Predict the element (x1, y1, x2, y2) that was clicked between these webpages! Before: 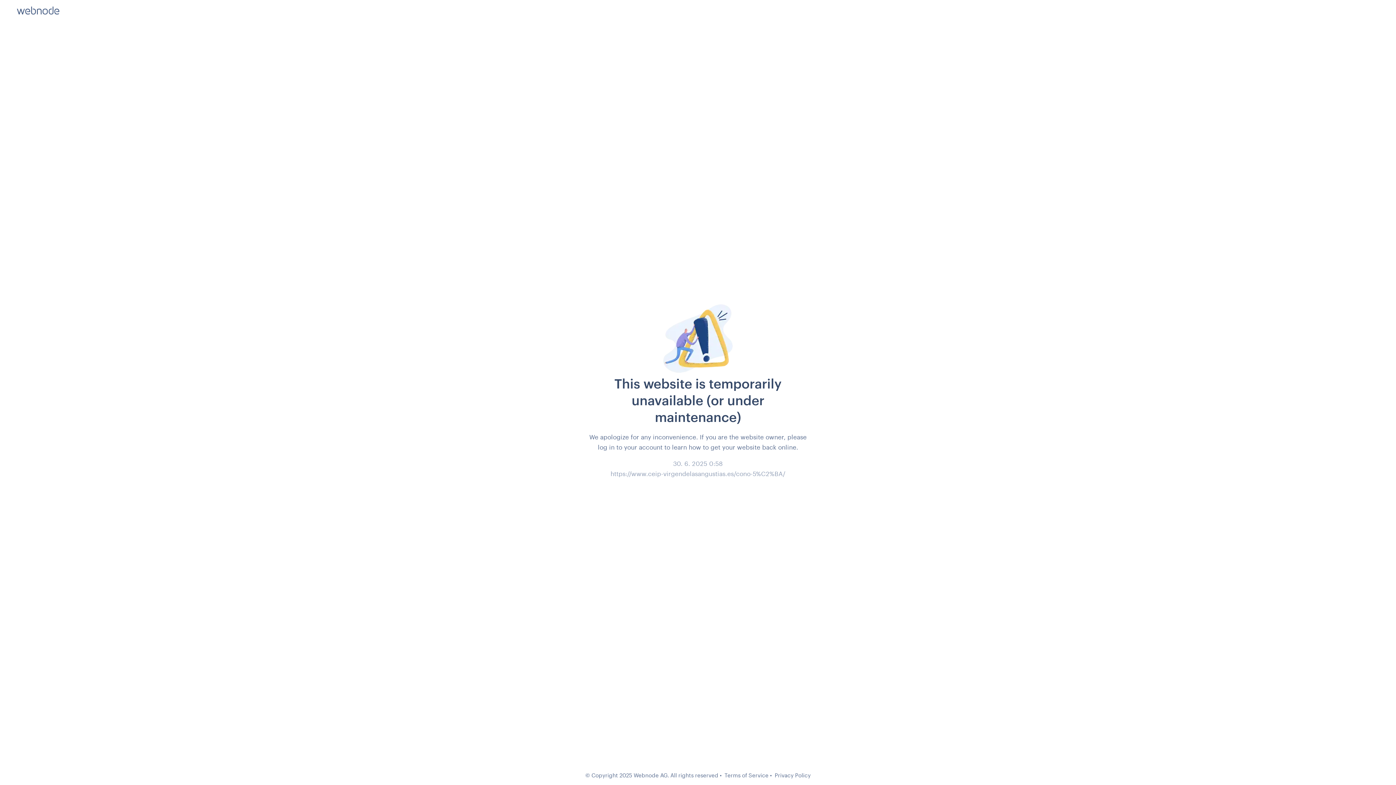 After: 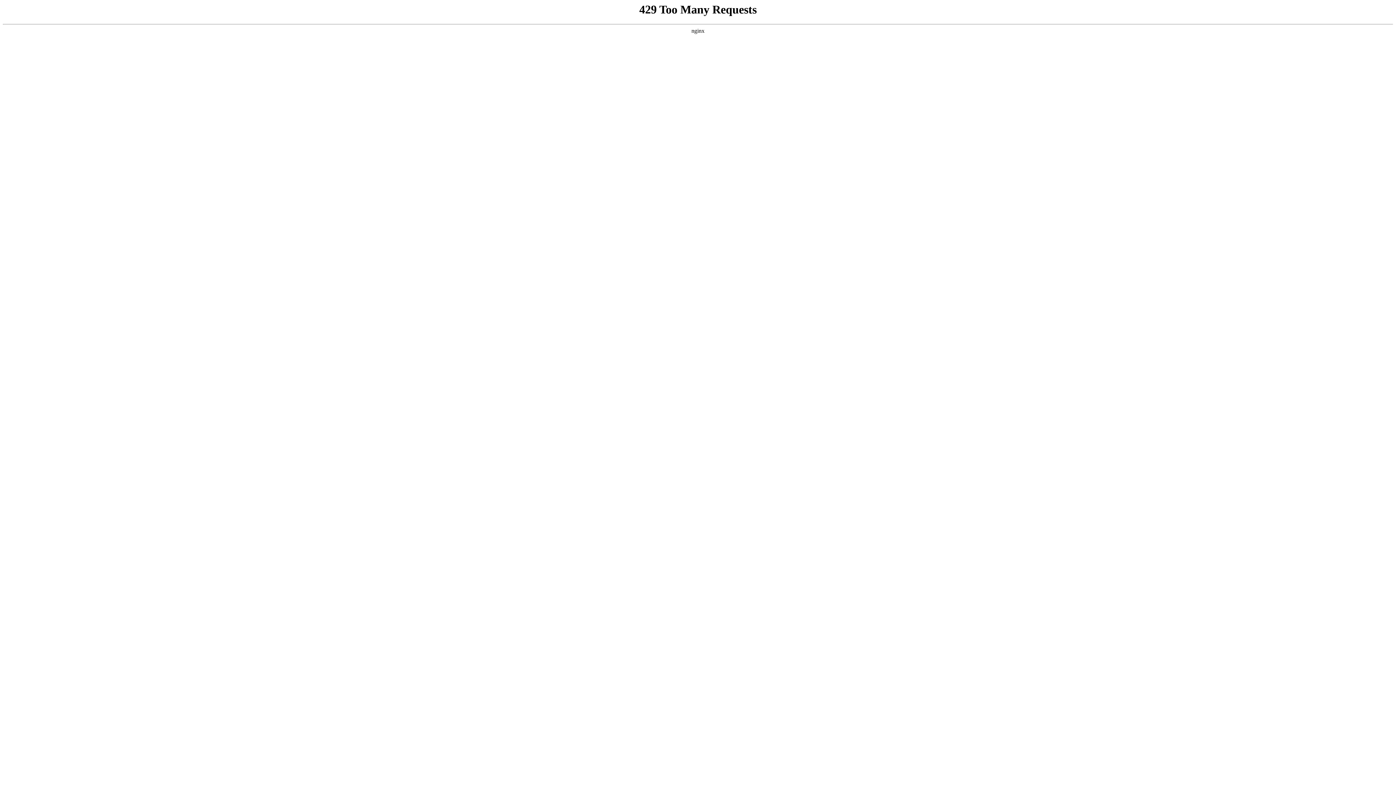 Action: label: Terms of Service bbox: (724, 772, 768, 778)